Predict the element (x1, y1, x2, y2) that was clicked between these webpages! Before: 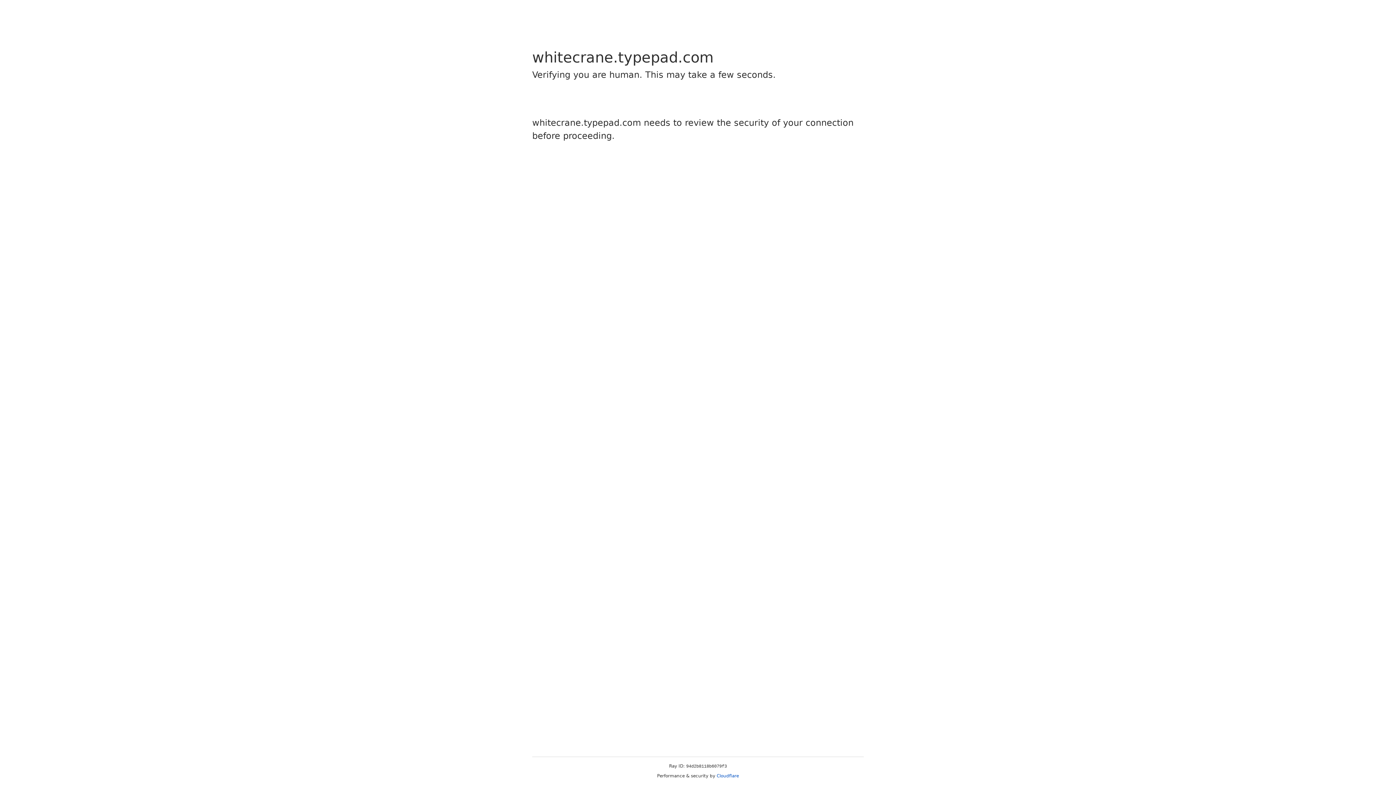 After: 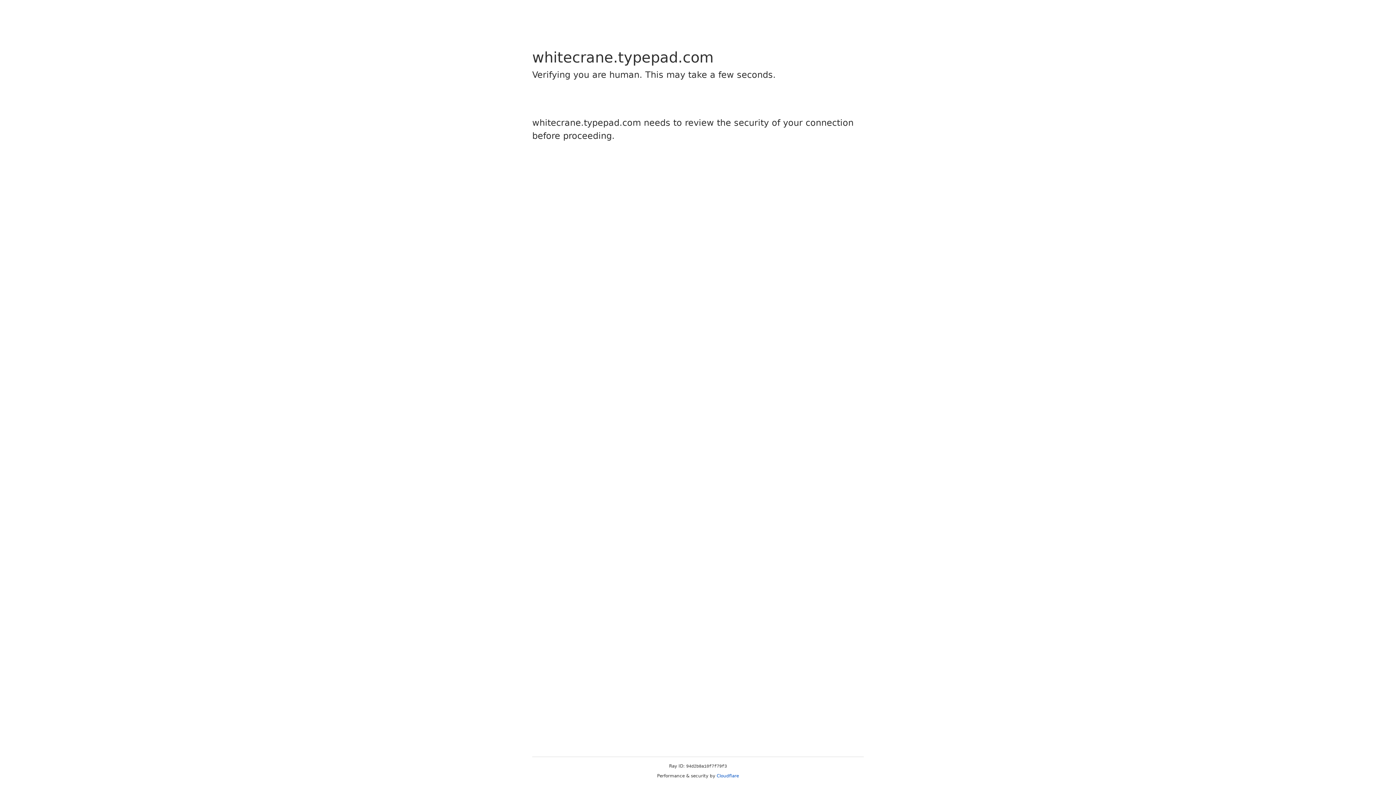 Action: bbox: (716, 773, 739, 778) label: Cloudflare